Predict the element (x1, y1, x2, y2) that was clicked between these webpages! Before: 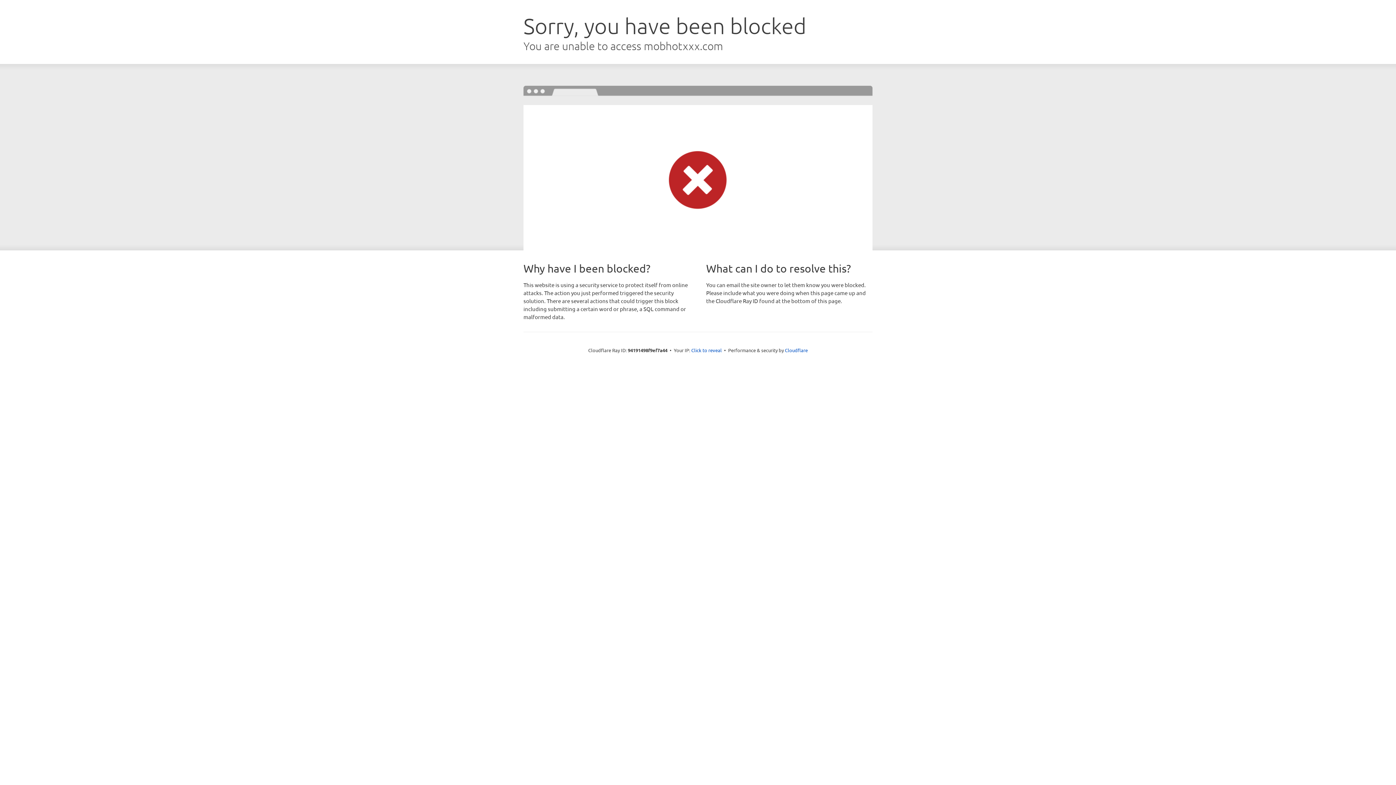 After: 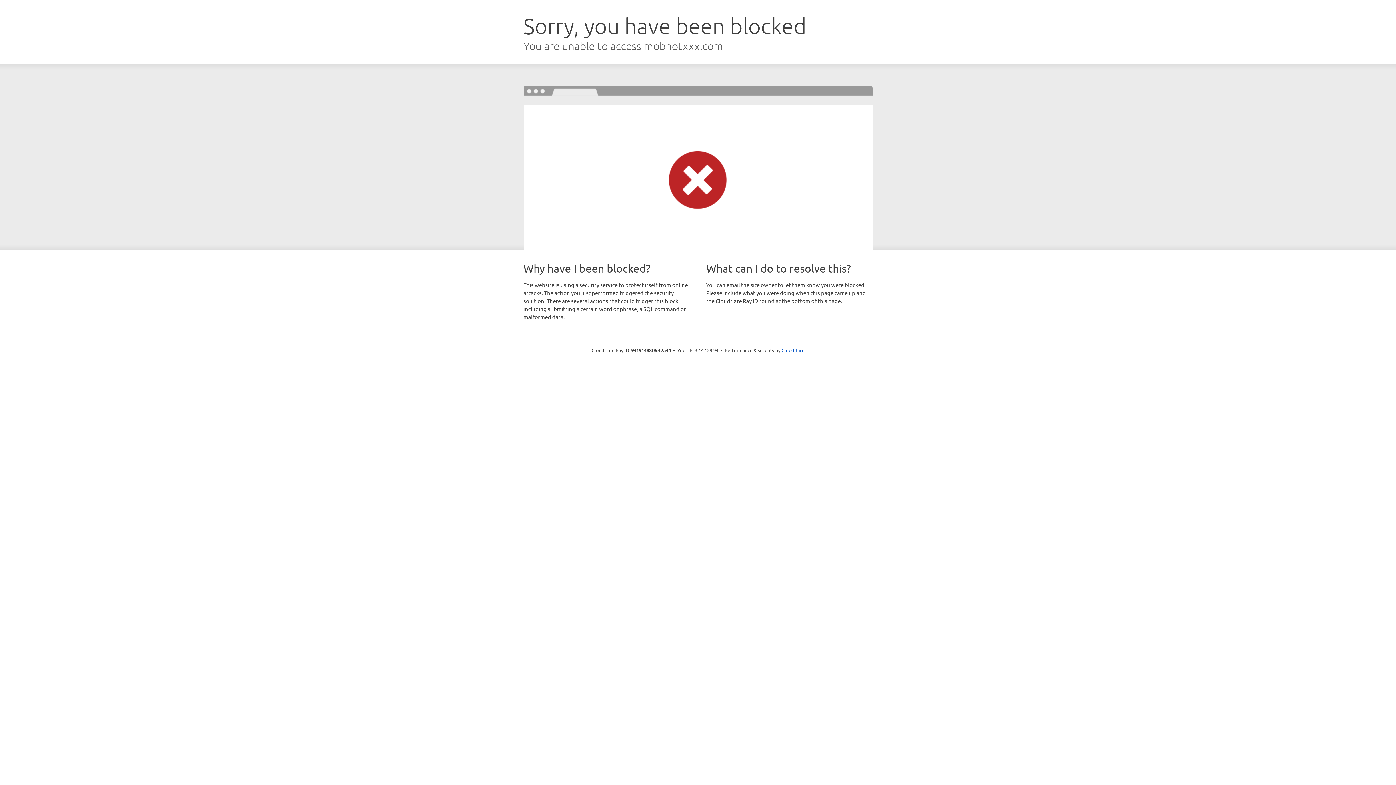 Action: label: Click to reveal bbox: (691, 346, 722, 353)